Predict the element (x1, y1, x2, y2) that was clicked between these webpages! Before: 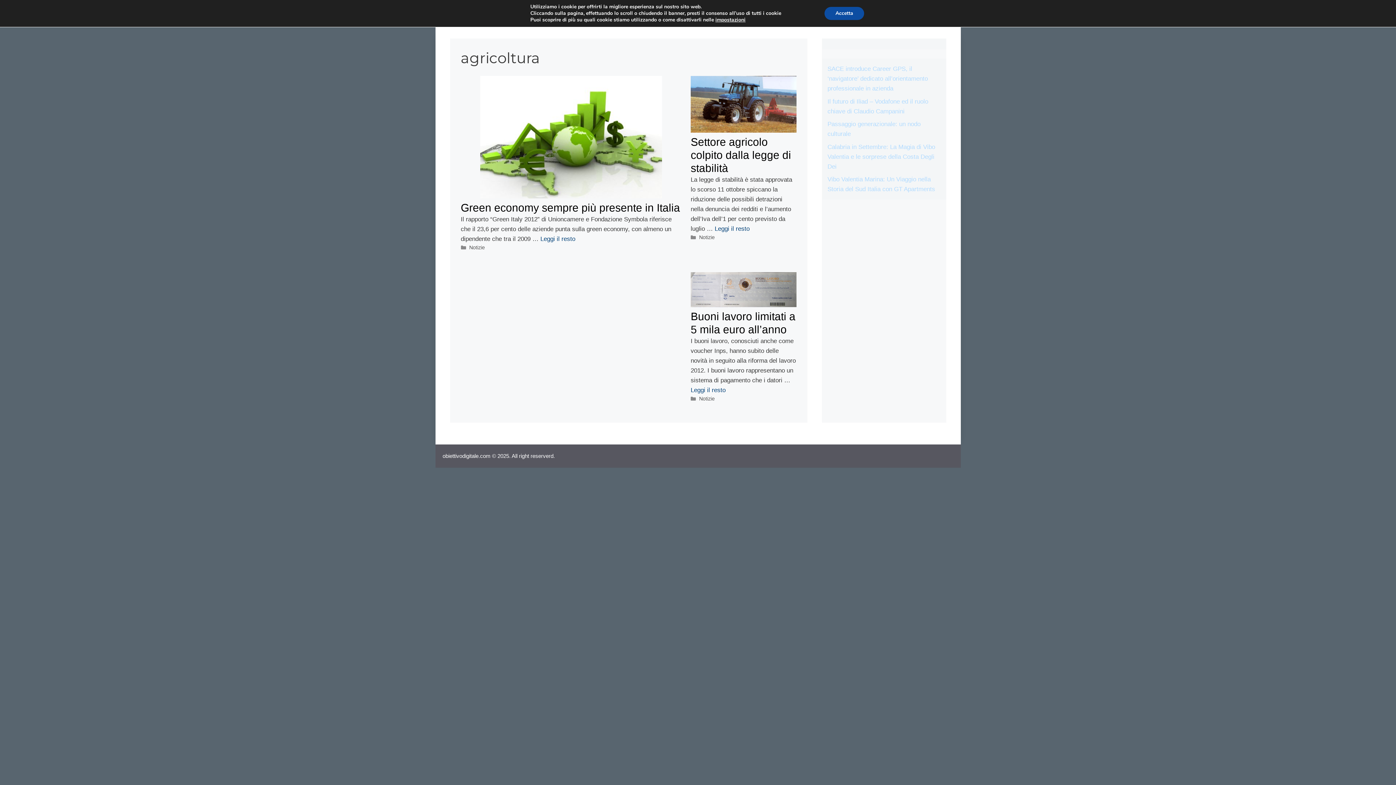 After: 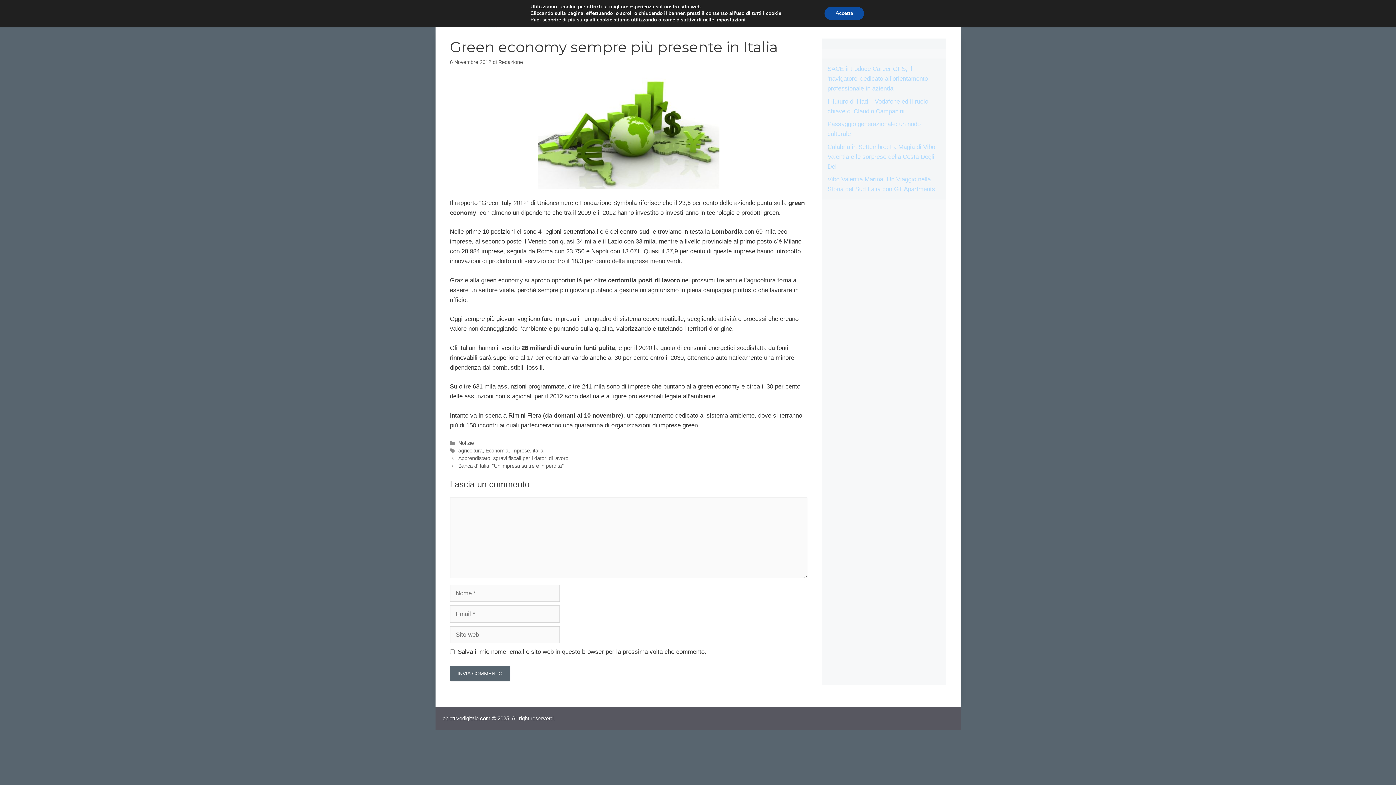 Action: bbox: (540, 235, 575, 242) label: More on Green economy sempre più presente in Italia